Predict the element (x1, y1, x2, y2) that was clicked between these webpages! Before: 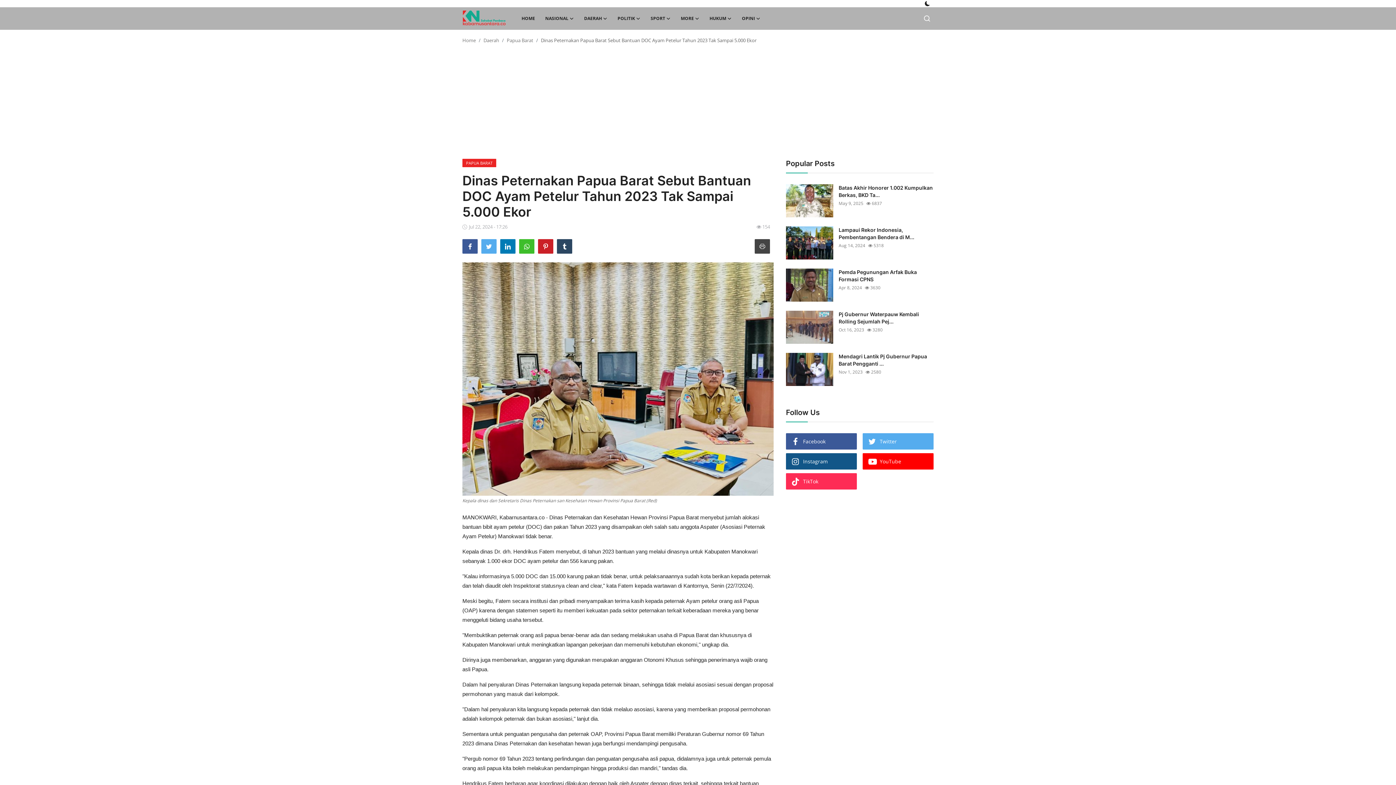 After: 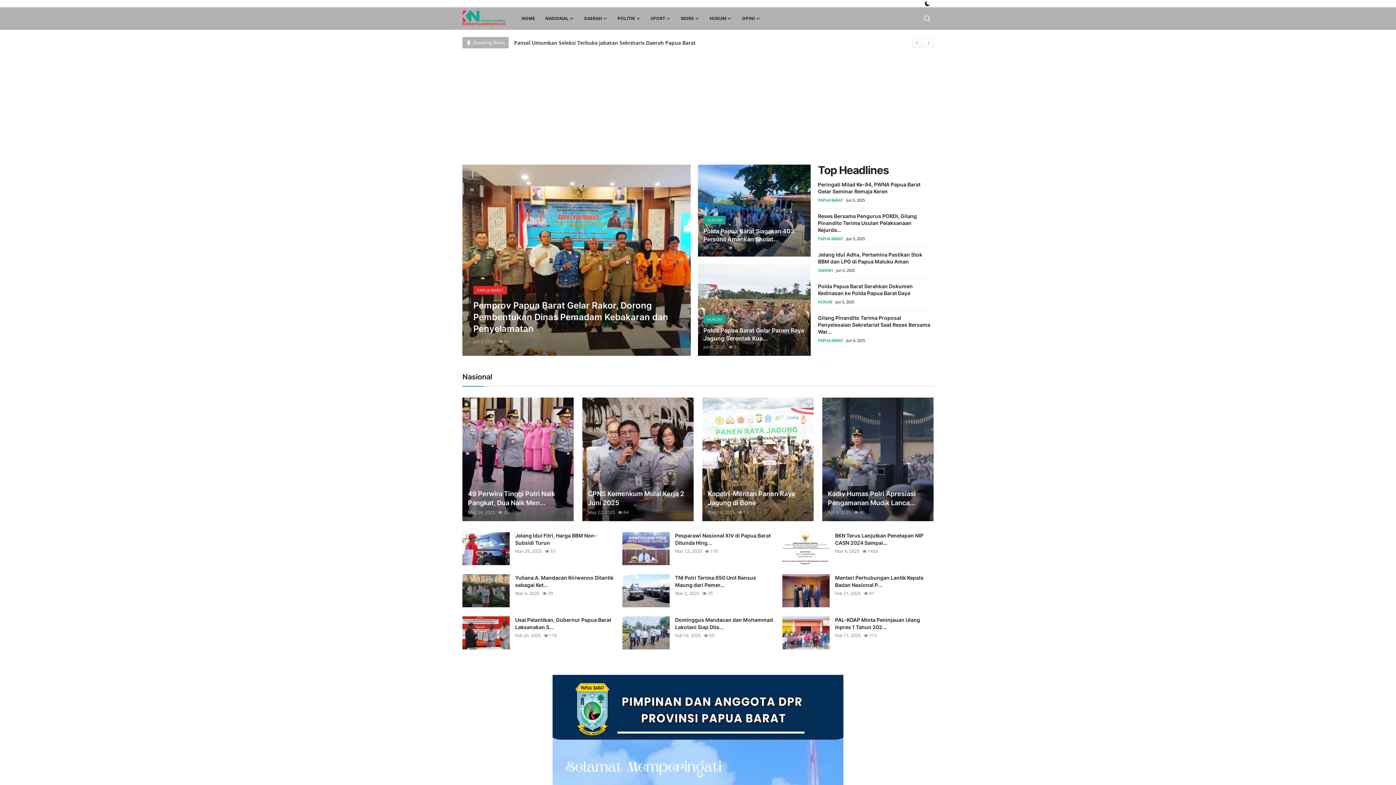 Action: bbox: (462, 37, 476, 43) label: Home